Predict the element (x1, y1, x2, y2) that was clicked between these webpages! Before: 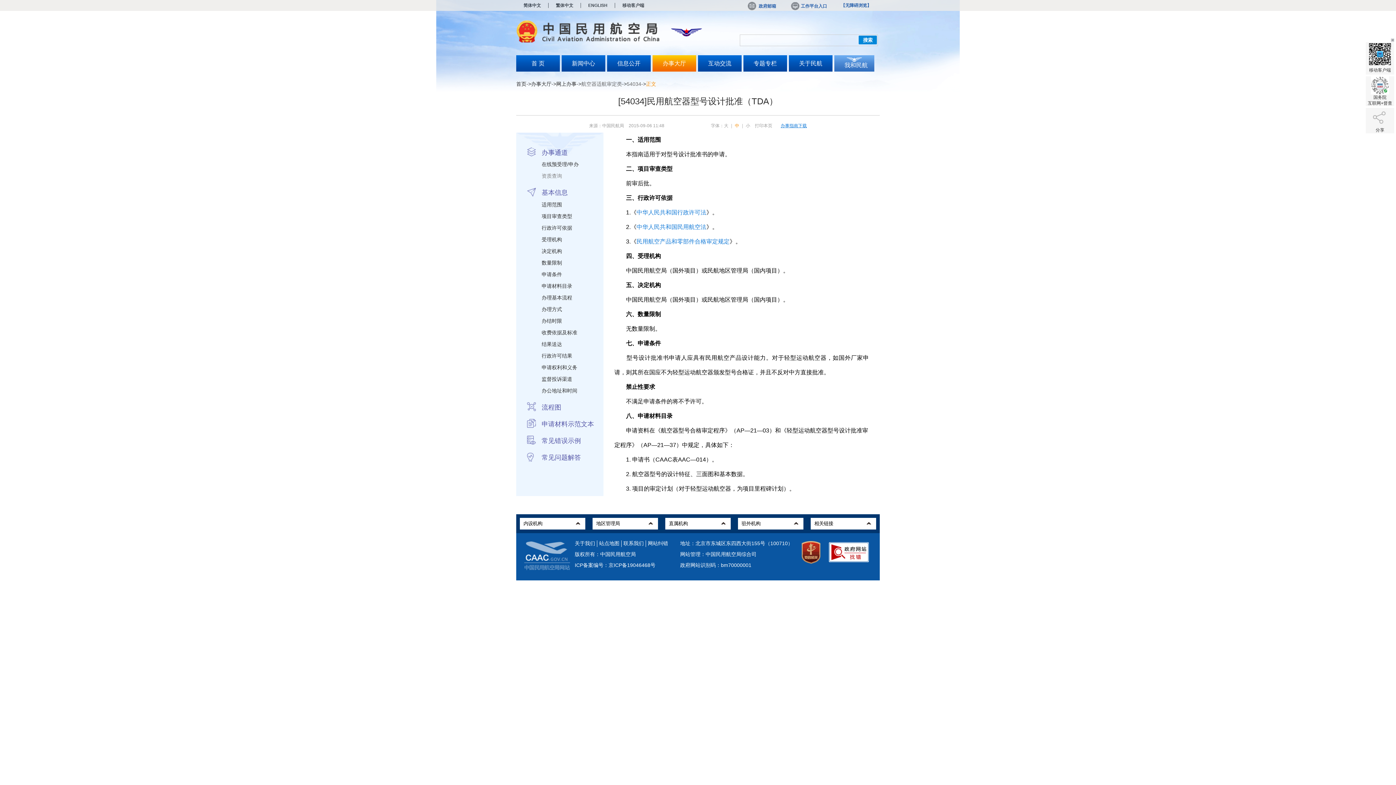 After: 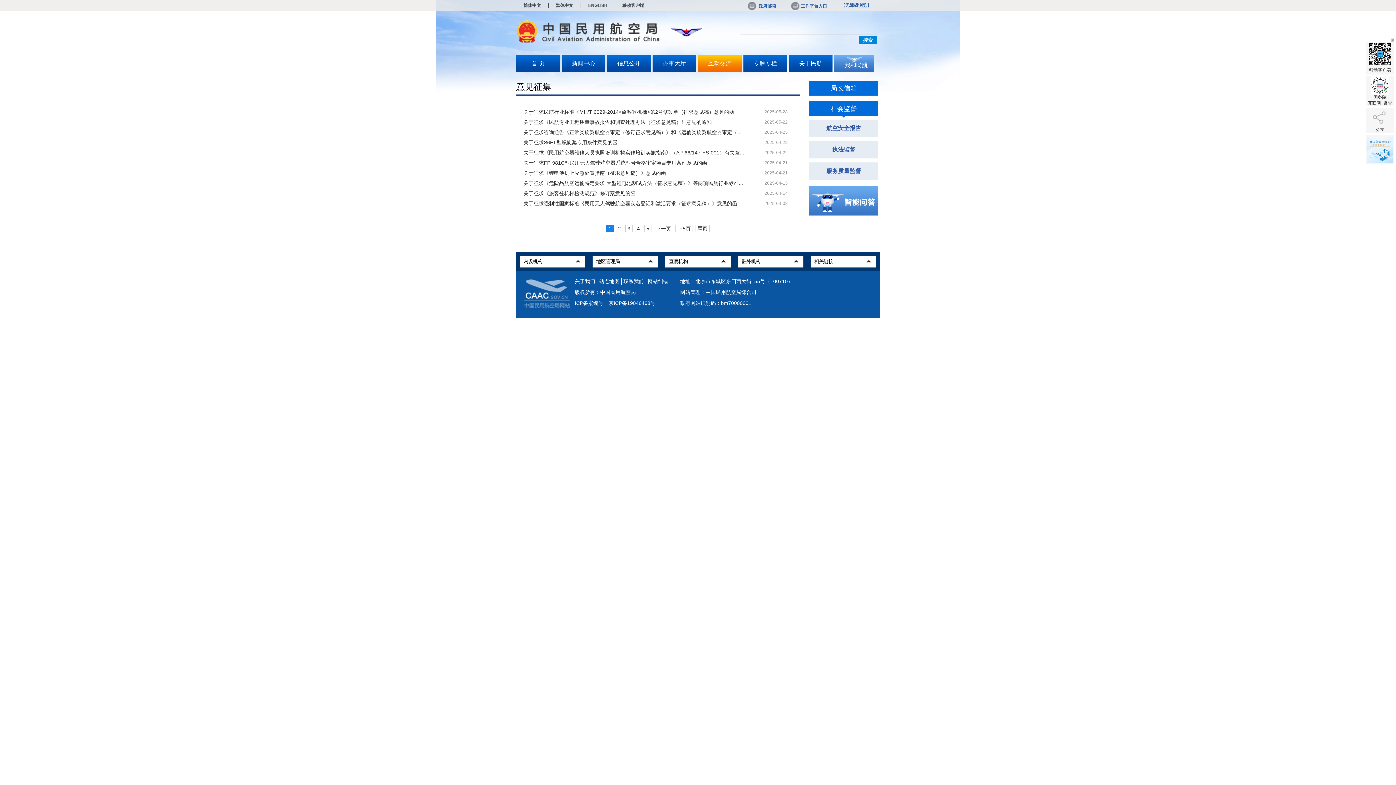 Action: bbox: (698, 55, 741, 71) label: 互动交流